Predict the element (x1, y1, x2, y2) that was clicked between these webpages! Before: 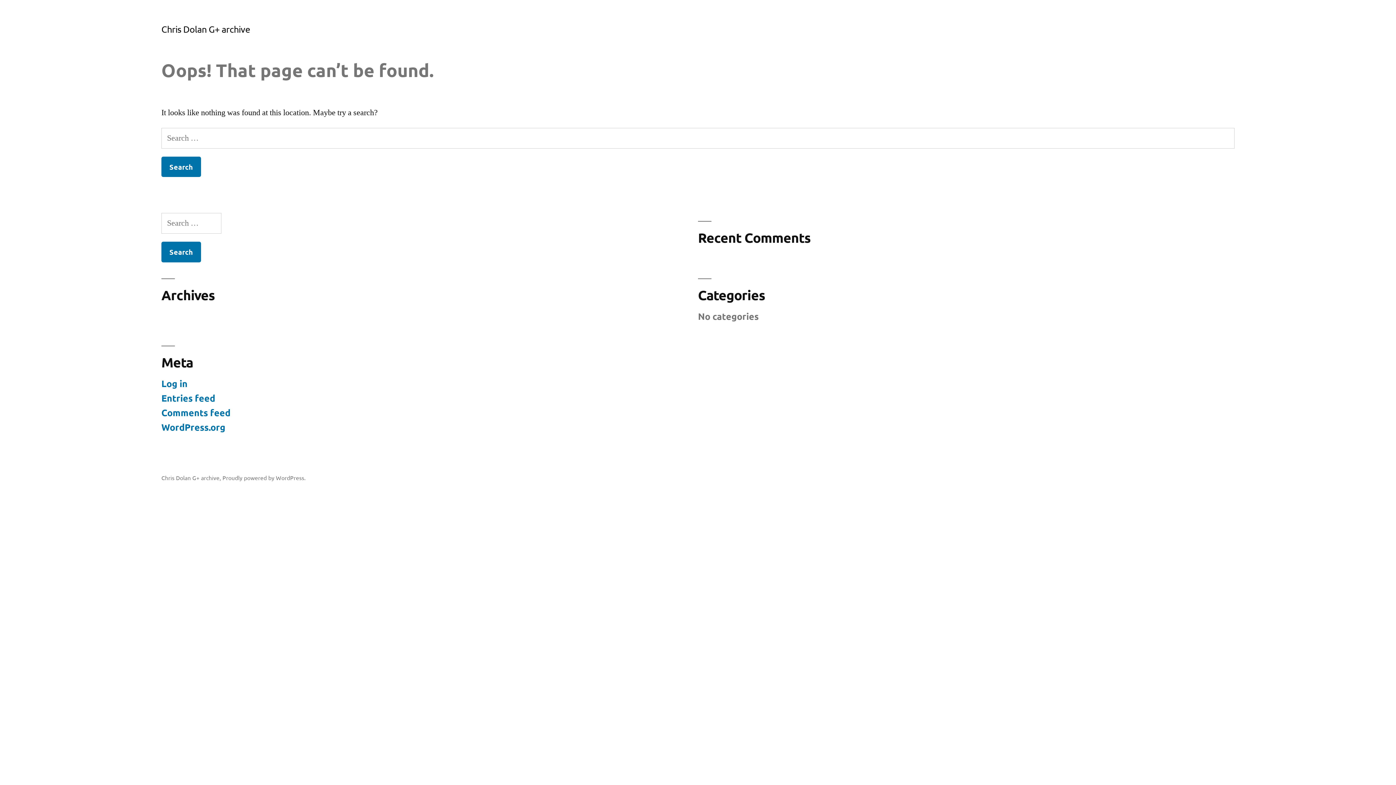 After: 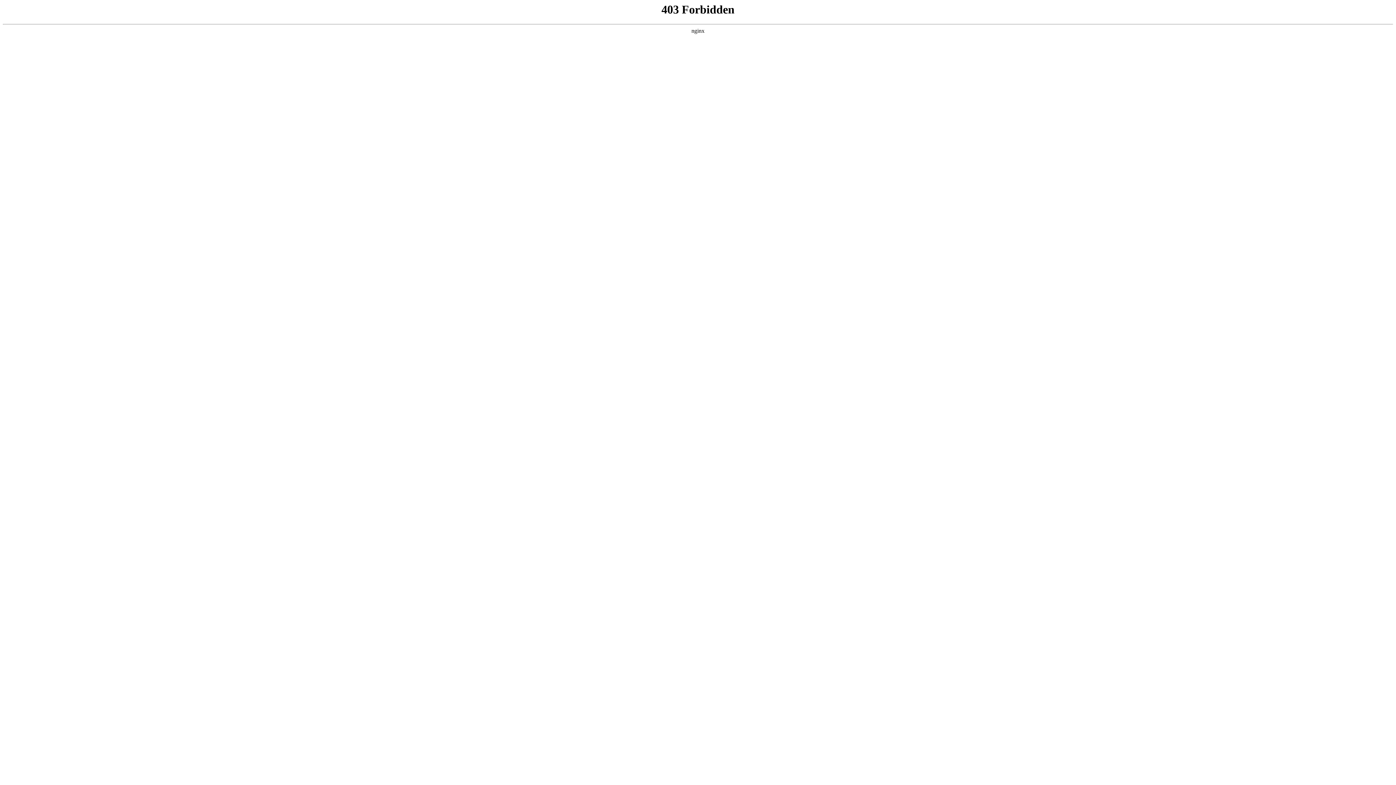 Action: bbox: (222, 474, 305, 481) label: Proudly powered by WordPress.